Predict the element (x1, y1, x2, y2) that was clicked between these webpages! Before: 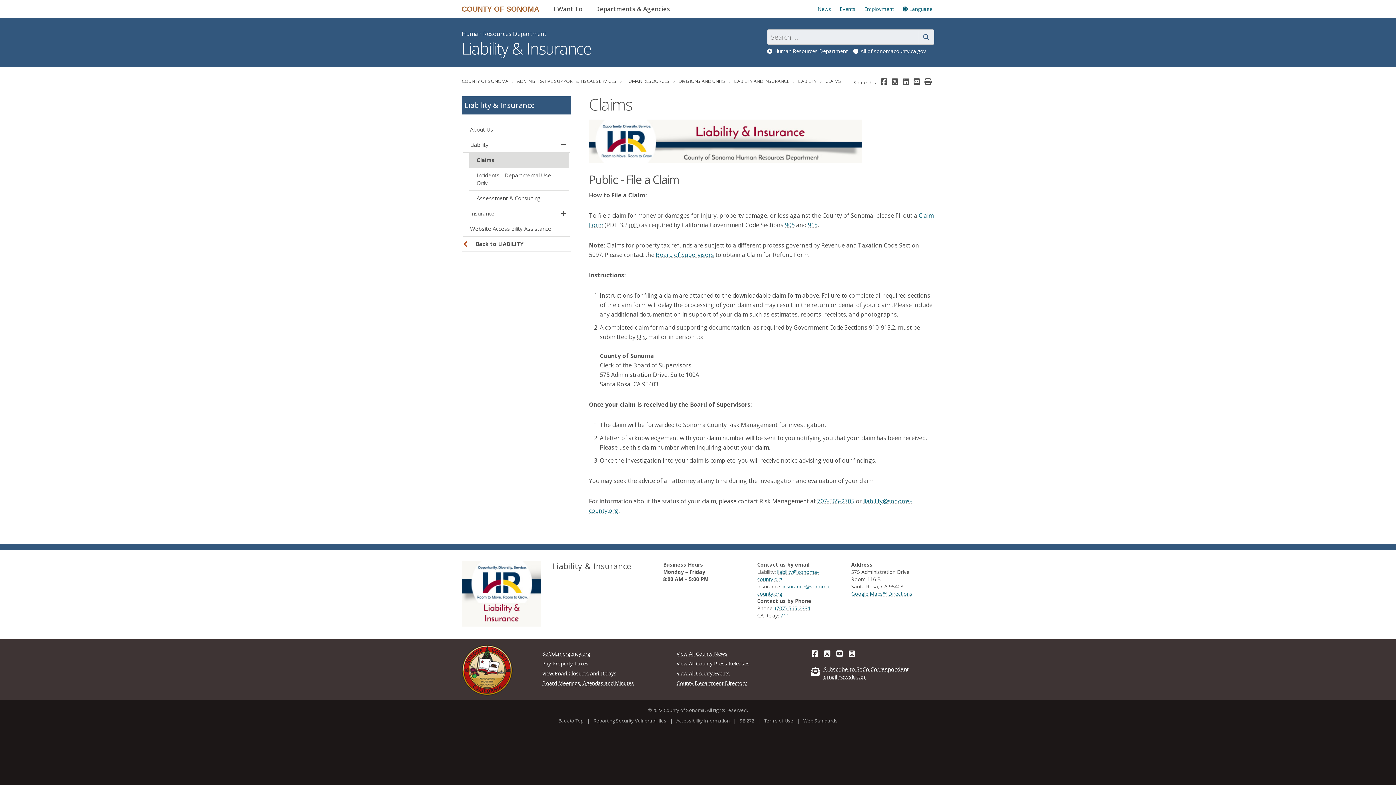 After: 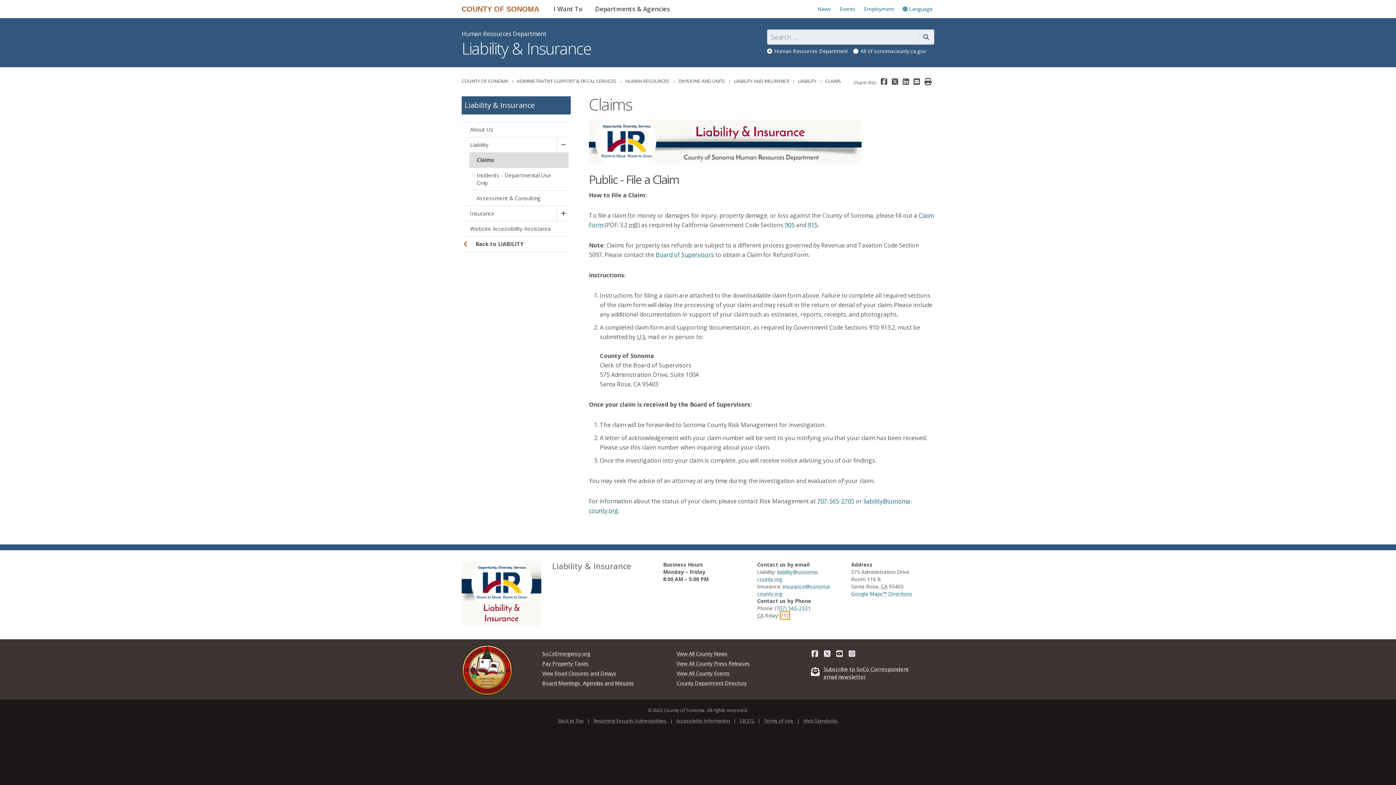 Action: bbox: (780, 612, 789, 619) label: 711